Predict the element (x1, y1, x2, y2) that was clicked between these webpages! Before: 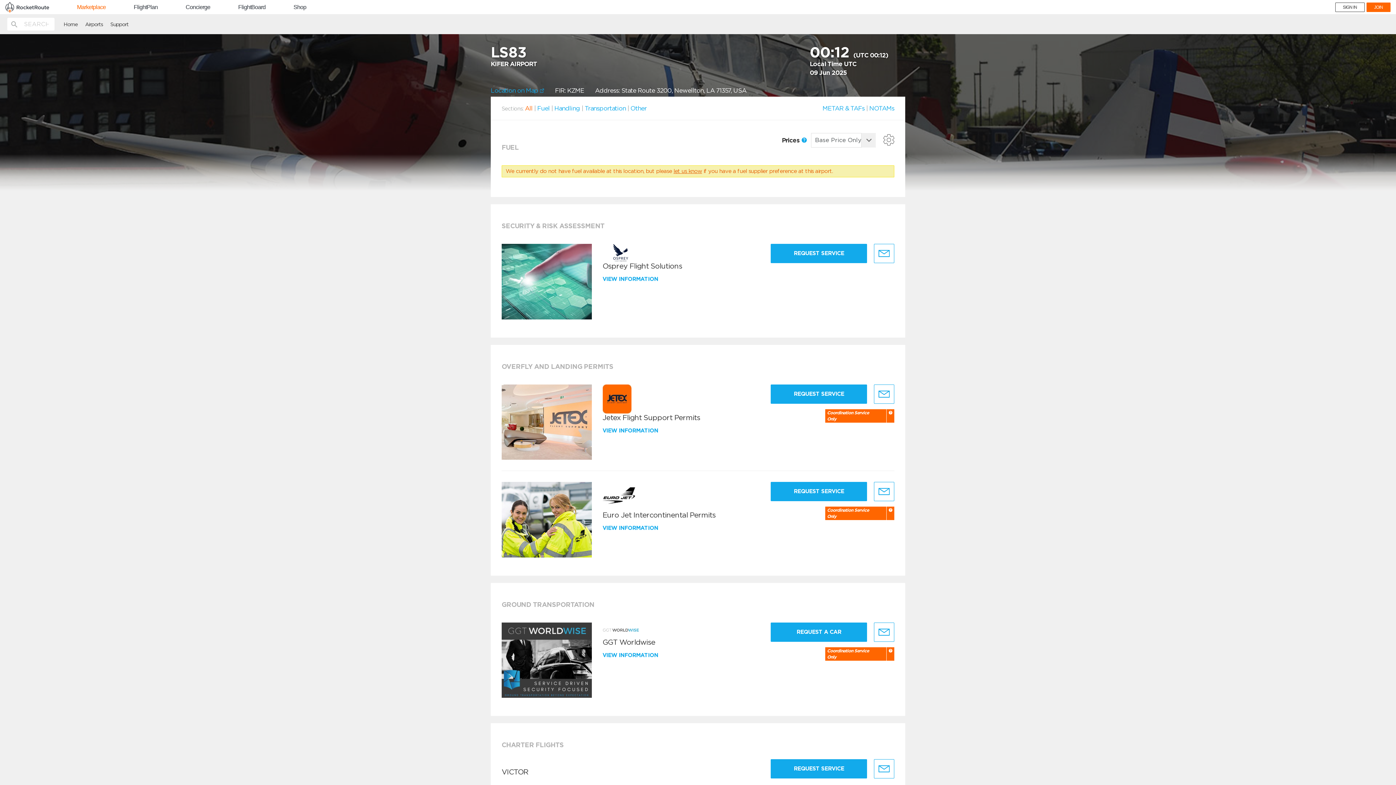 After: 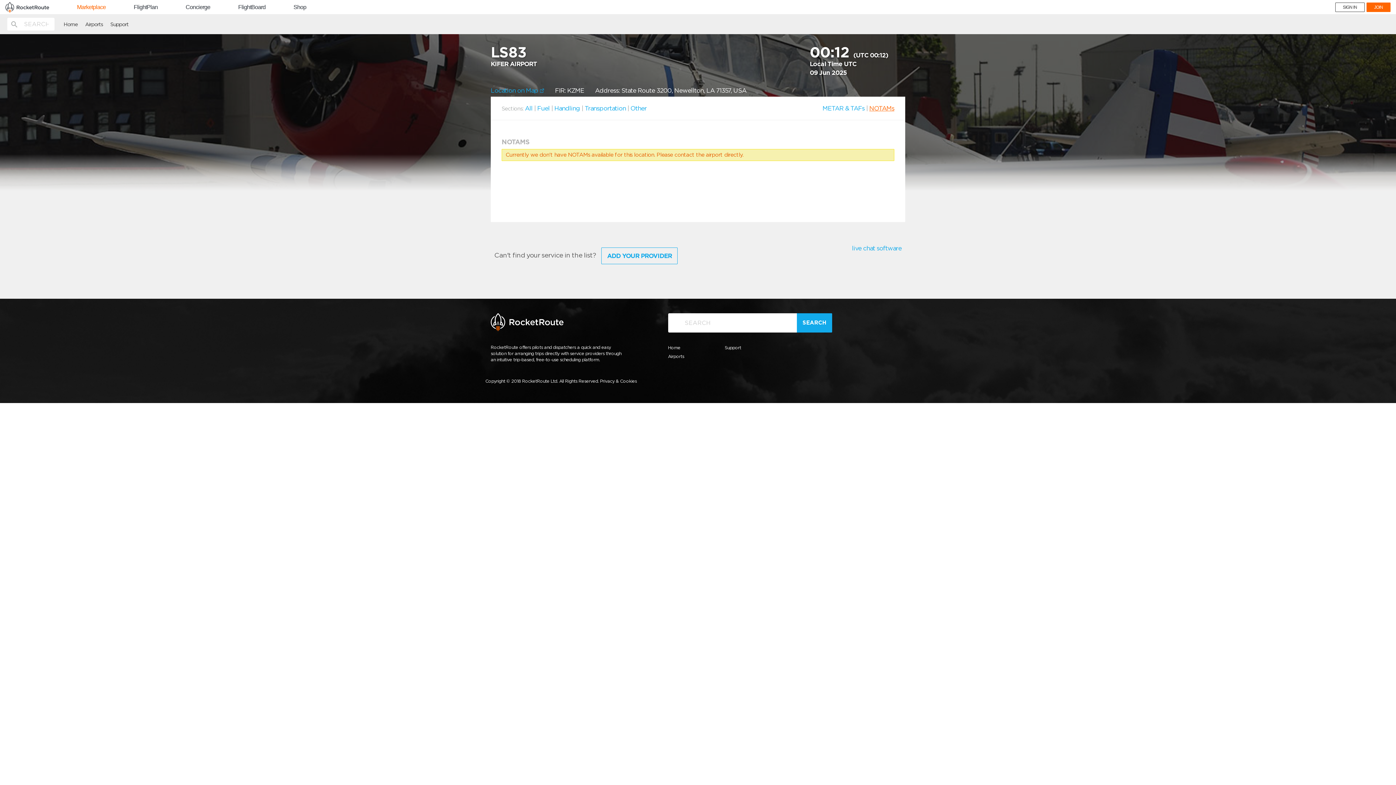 Action: label: NOTAMs bbox: (869, 104, 894, 112)